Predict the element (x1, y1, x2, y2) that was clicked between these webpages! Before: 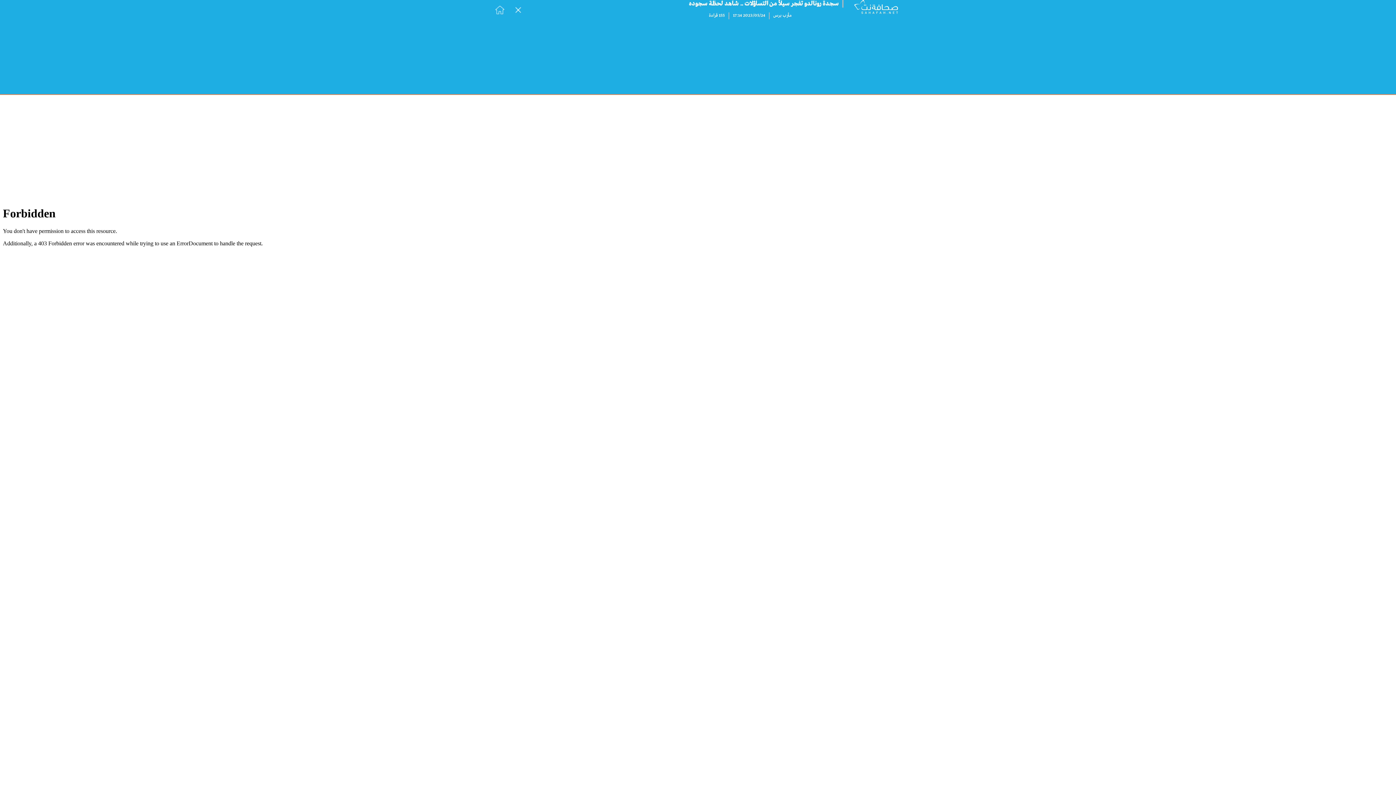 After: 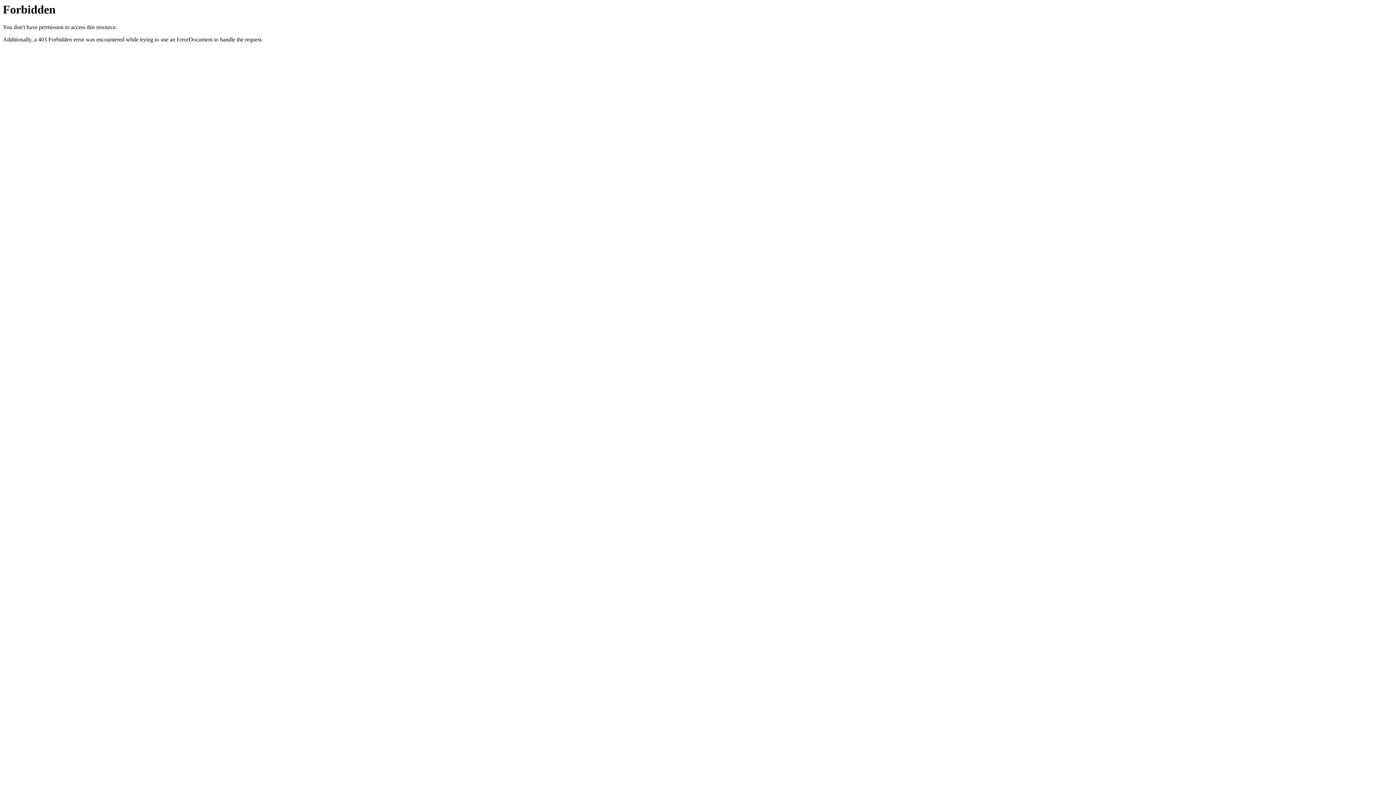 Action: label: اغلاق bbox: (505, 0, 523, 19)